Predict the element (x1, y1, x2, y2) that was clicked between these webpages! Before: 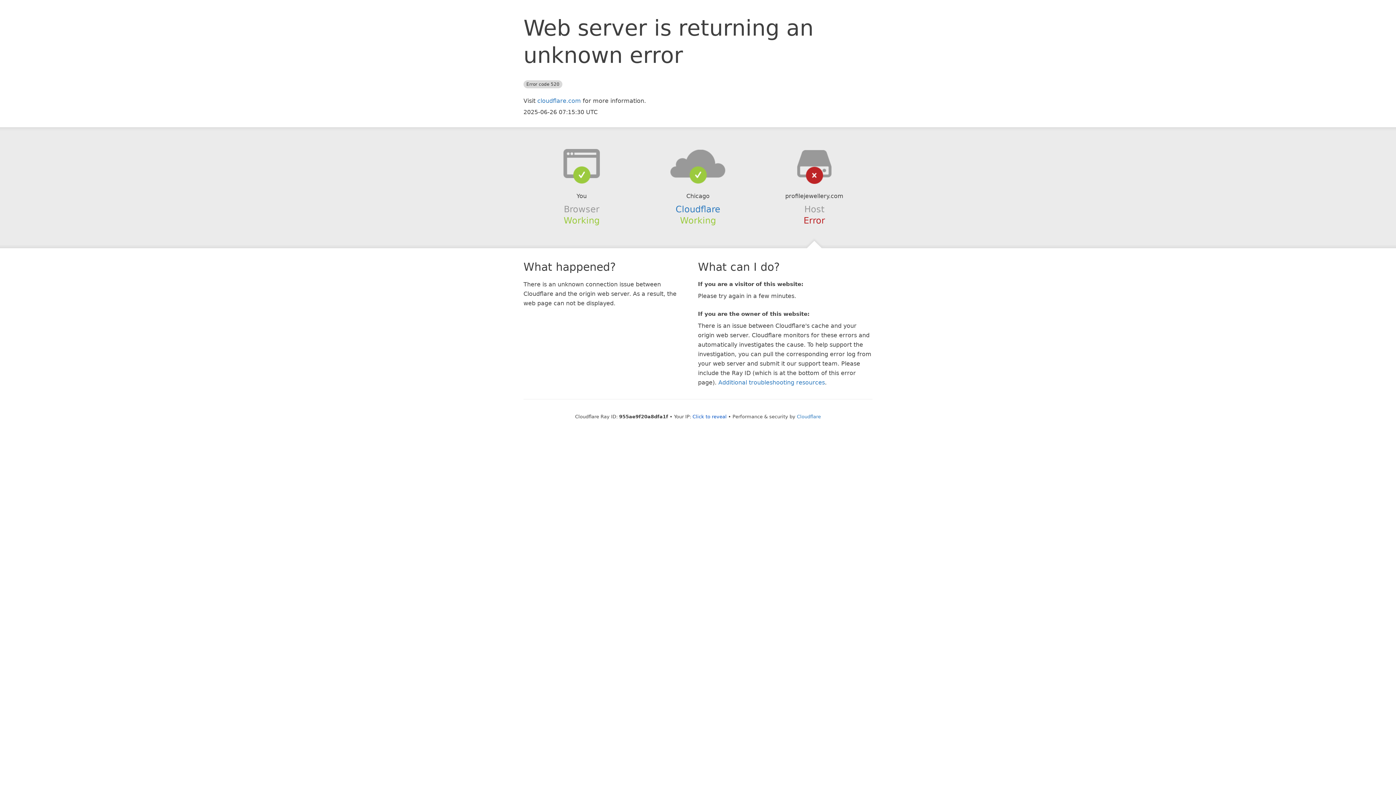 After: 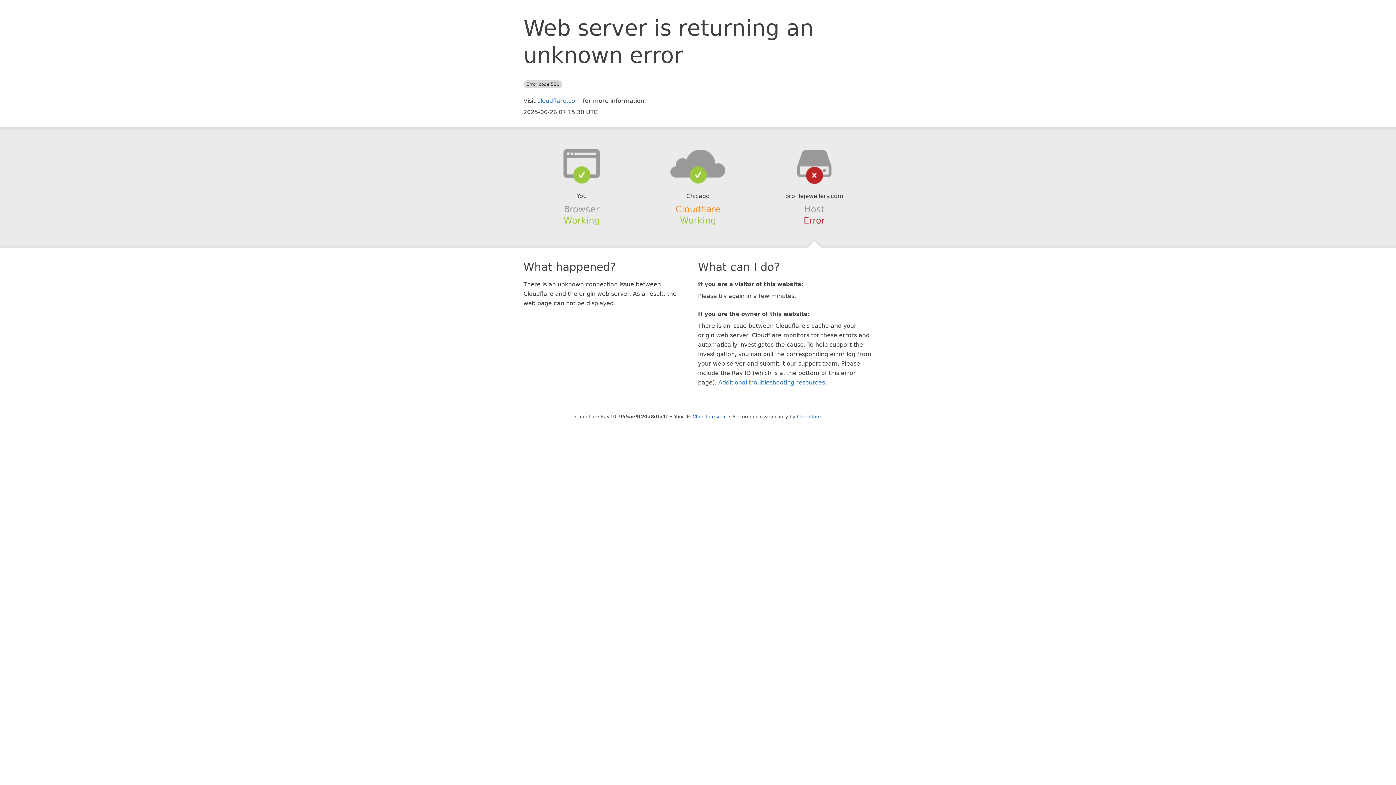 Action: bbox: (675, 204, 720, 214) label: Cloudflare